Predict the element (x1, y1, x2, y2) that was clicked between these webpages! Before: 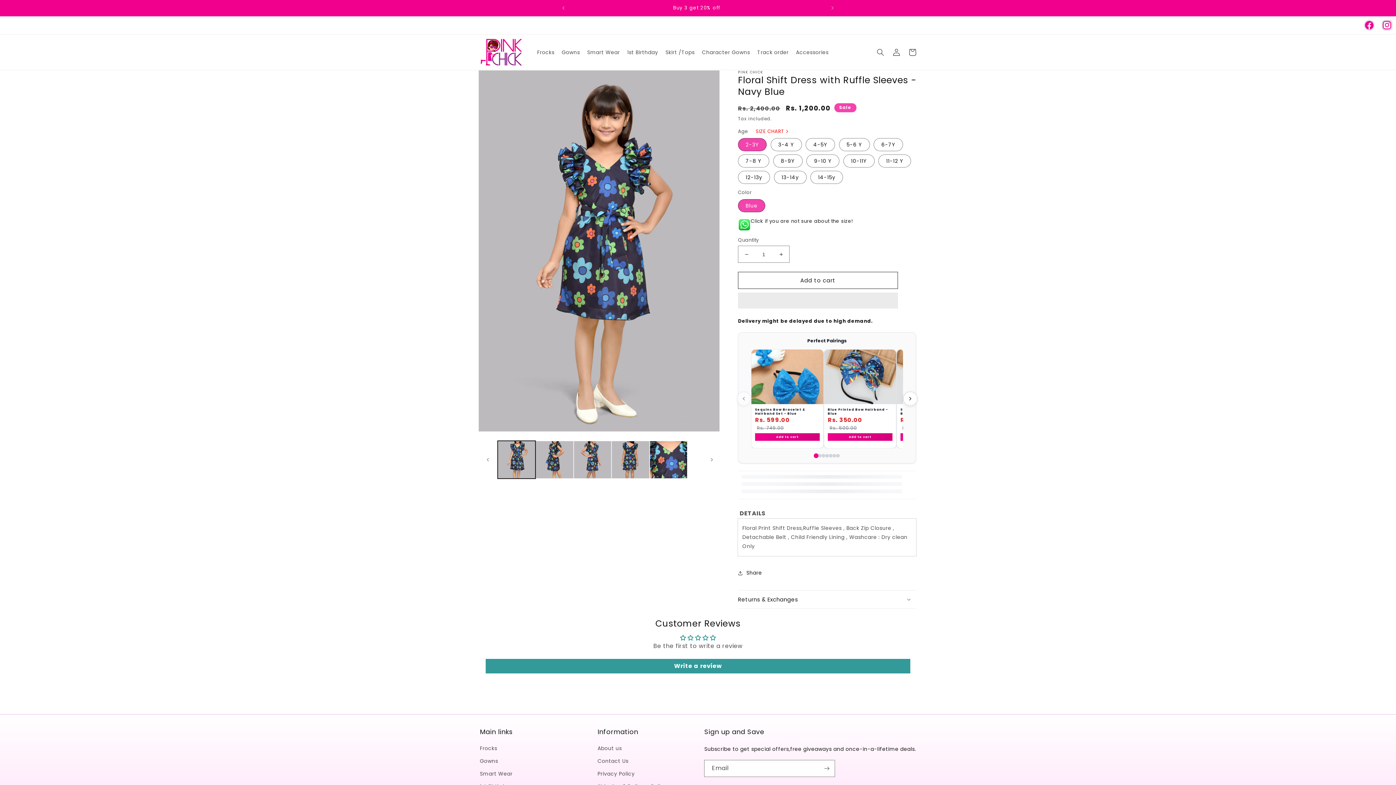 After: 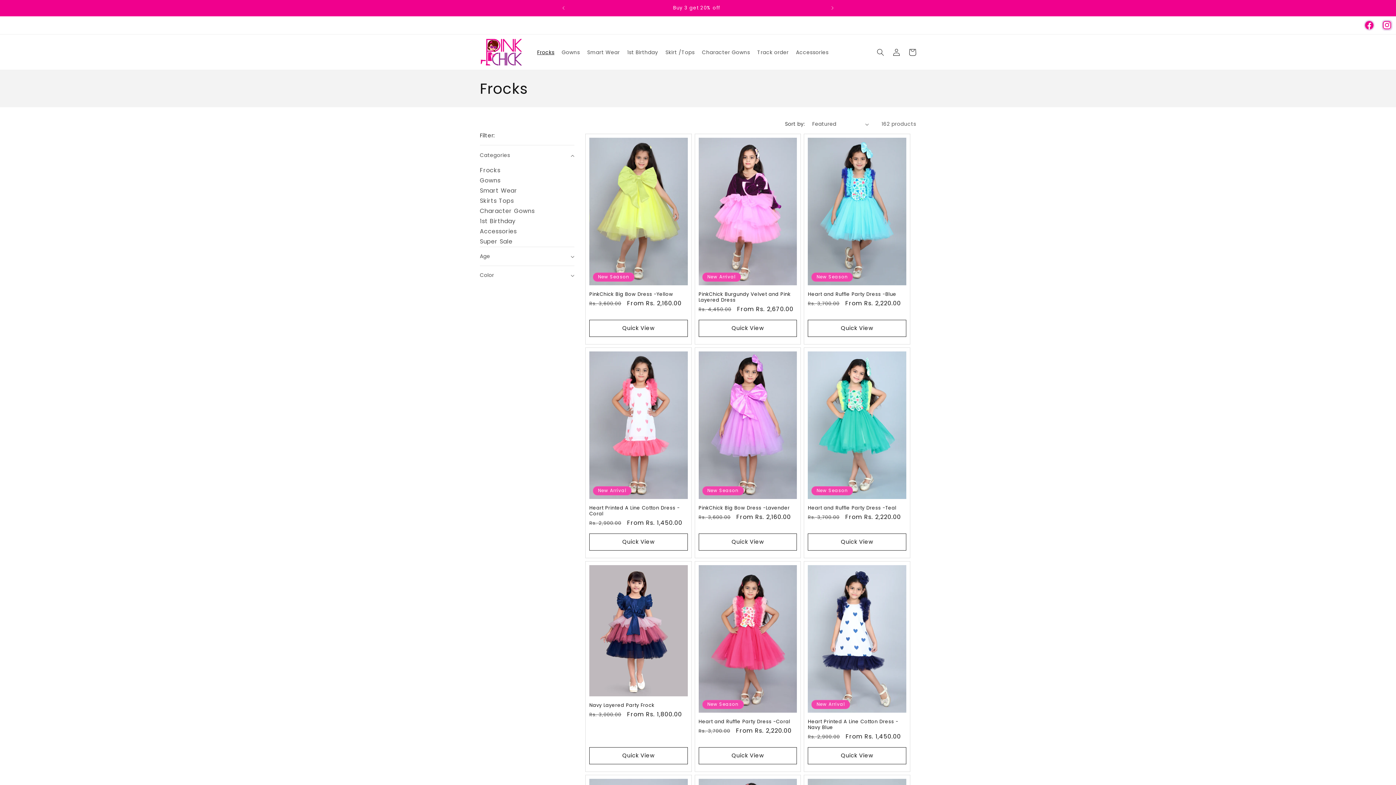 Action: label: Frocks bbox: (480, 708, 497, 719)